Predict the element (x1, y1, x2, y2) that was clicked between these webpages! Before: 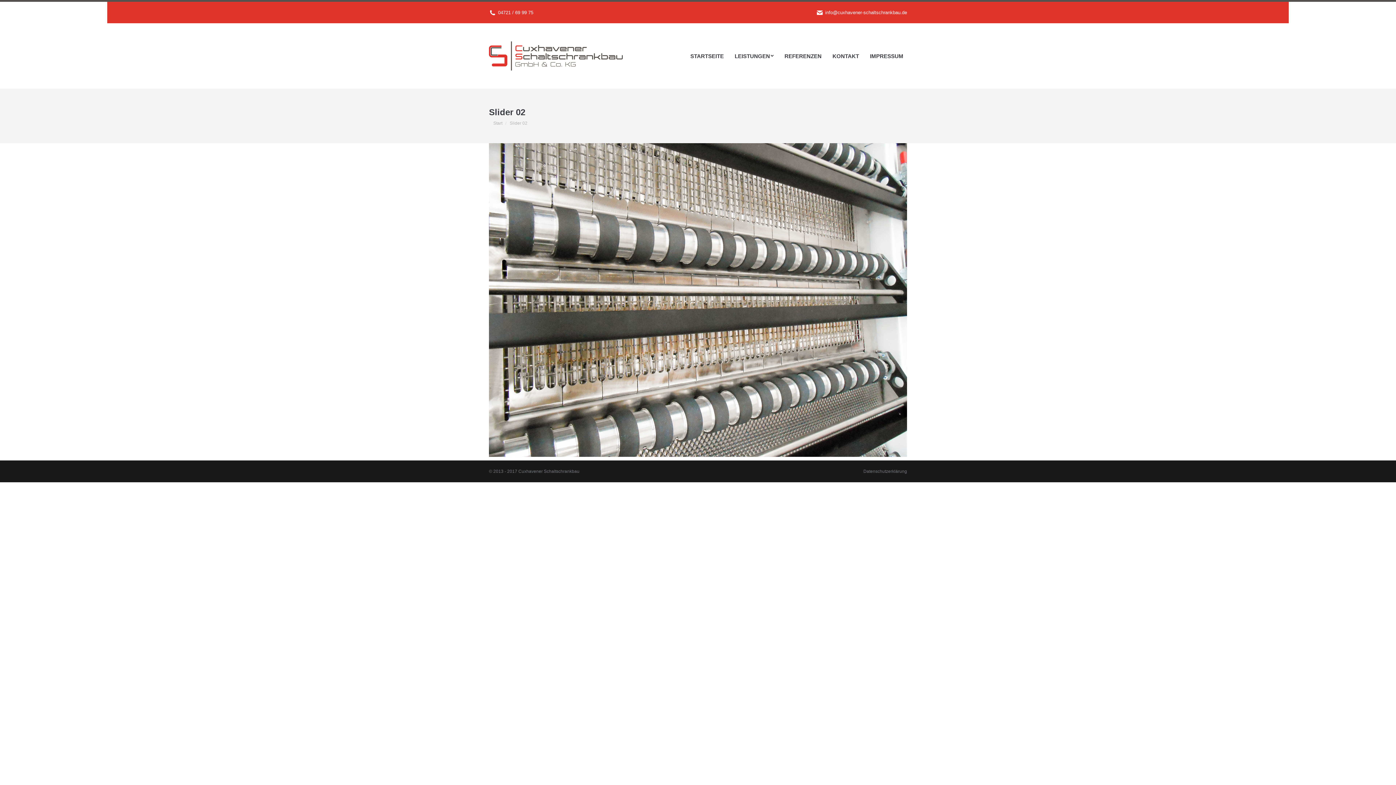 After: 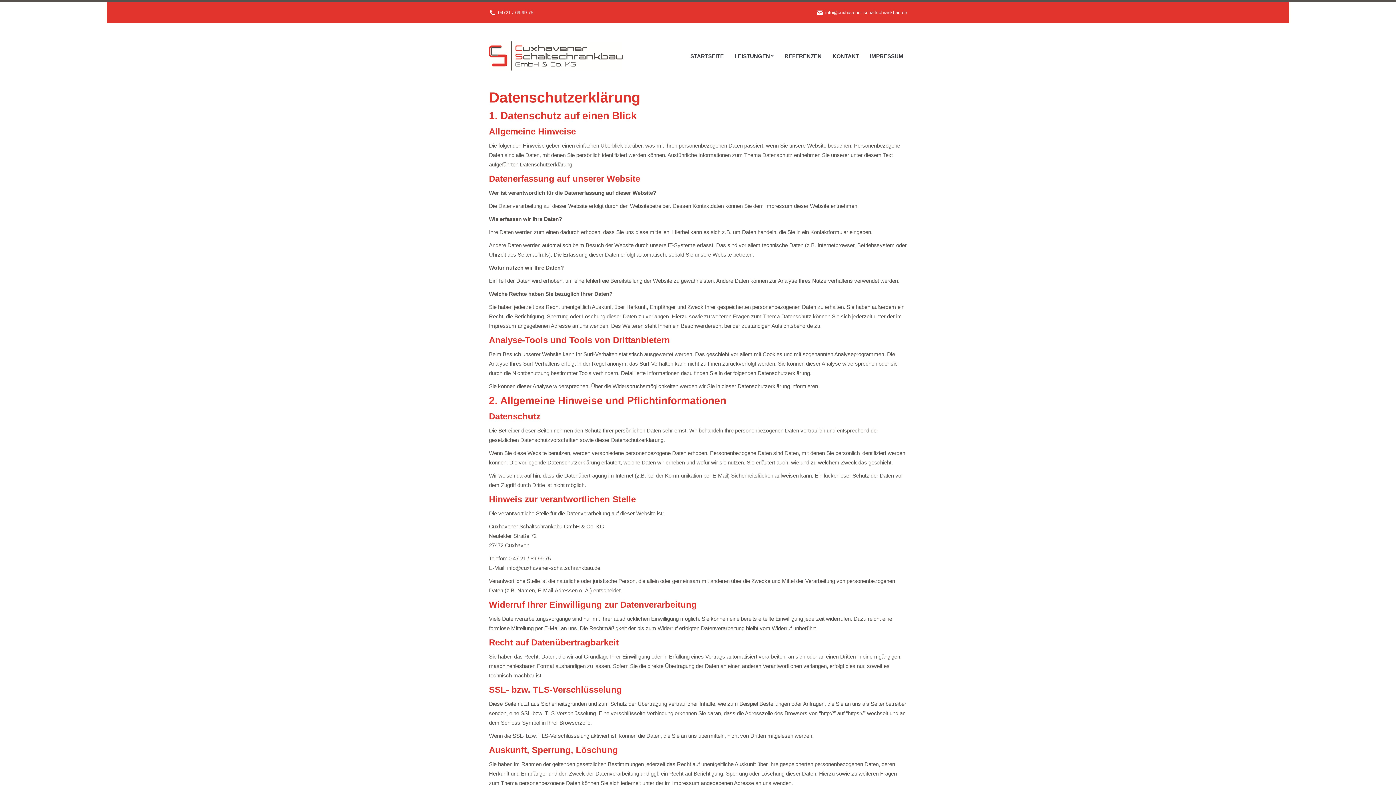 Action: bbox: (863, 467, 907, 475) label: Datenschutzerklärung